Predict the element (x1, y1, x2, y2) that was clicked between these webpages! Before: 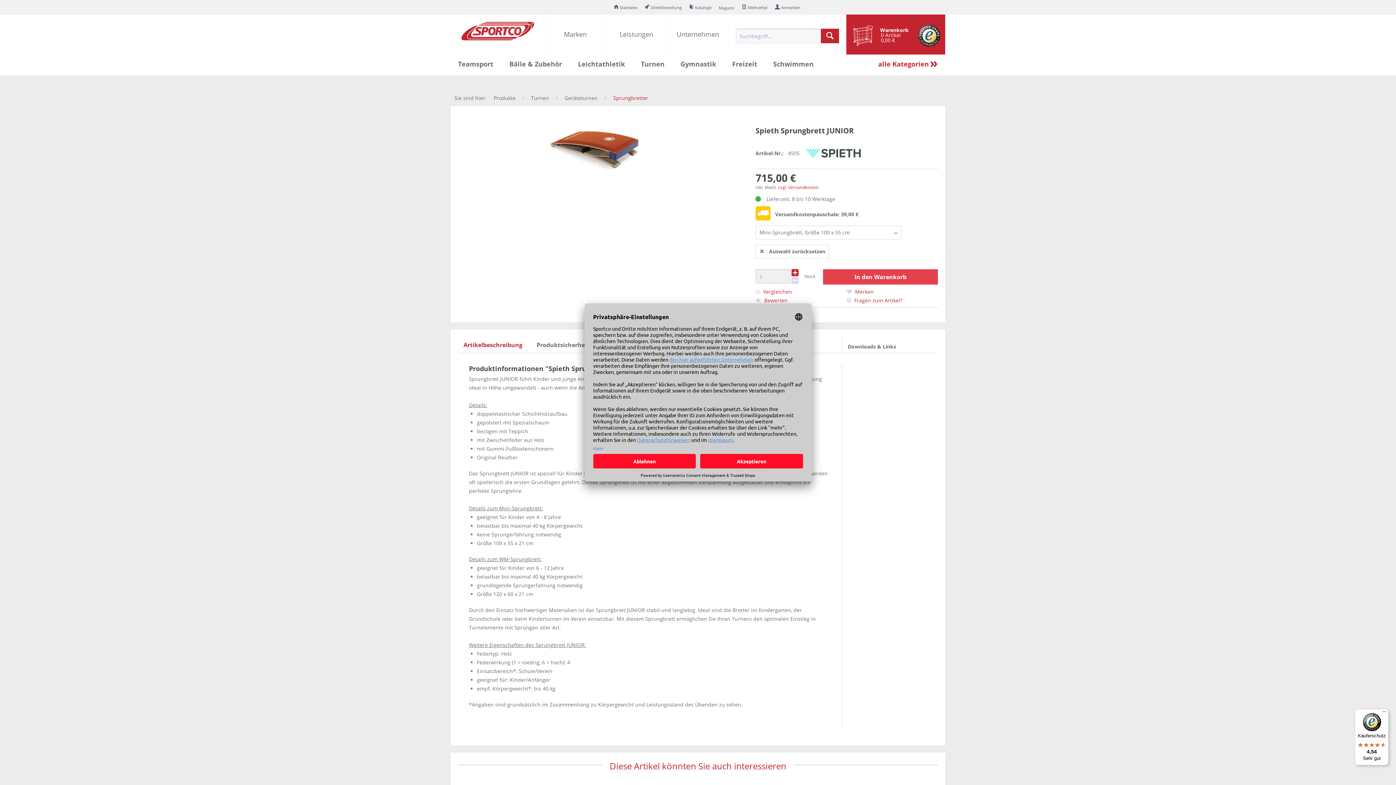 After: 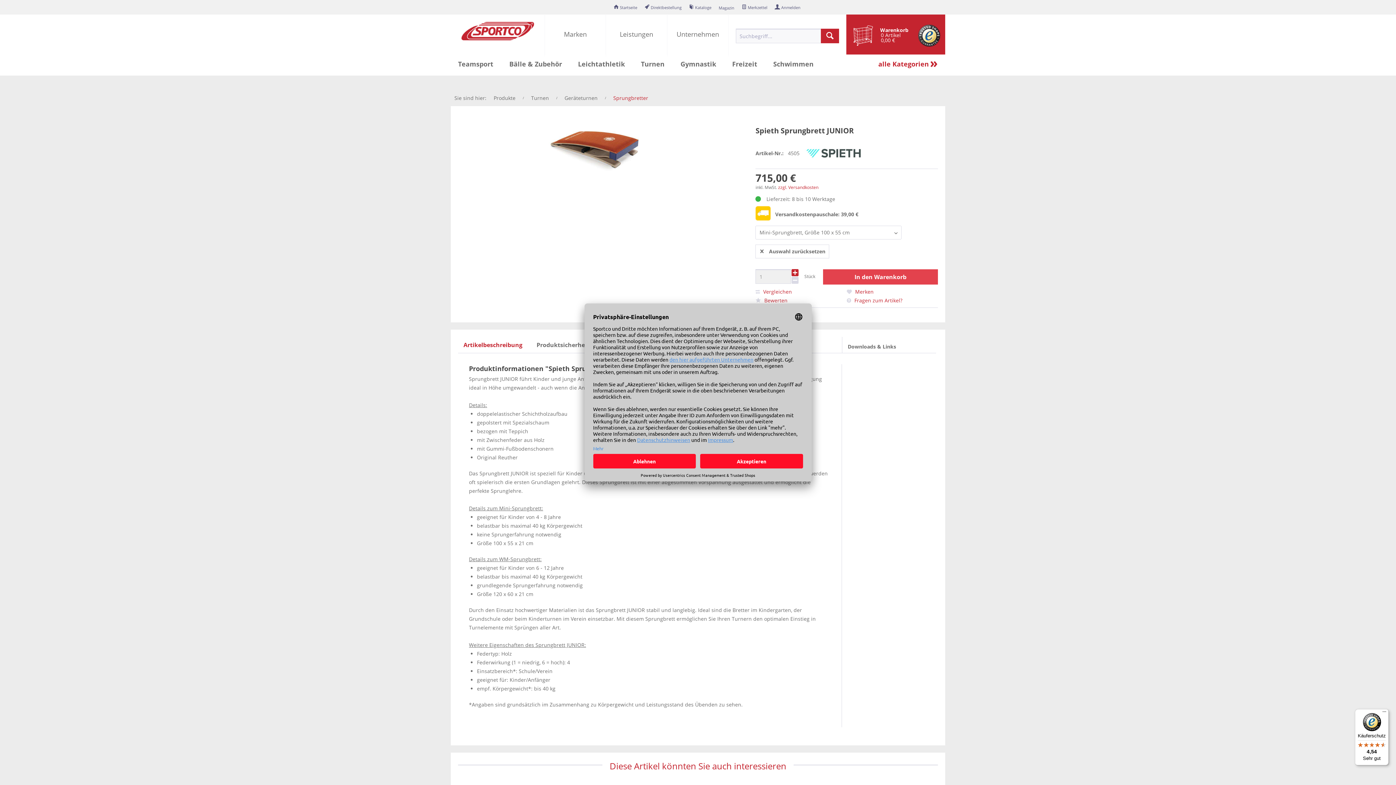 Action: bbox: (1355, 709, 1389, 765) label: Käuferschutz

4,54

Sehr gut